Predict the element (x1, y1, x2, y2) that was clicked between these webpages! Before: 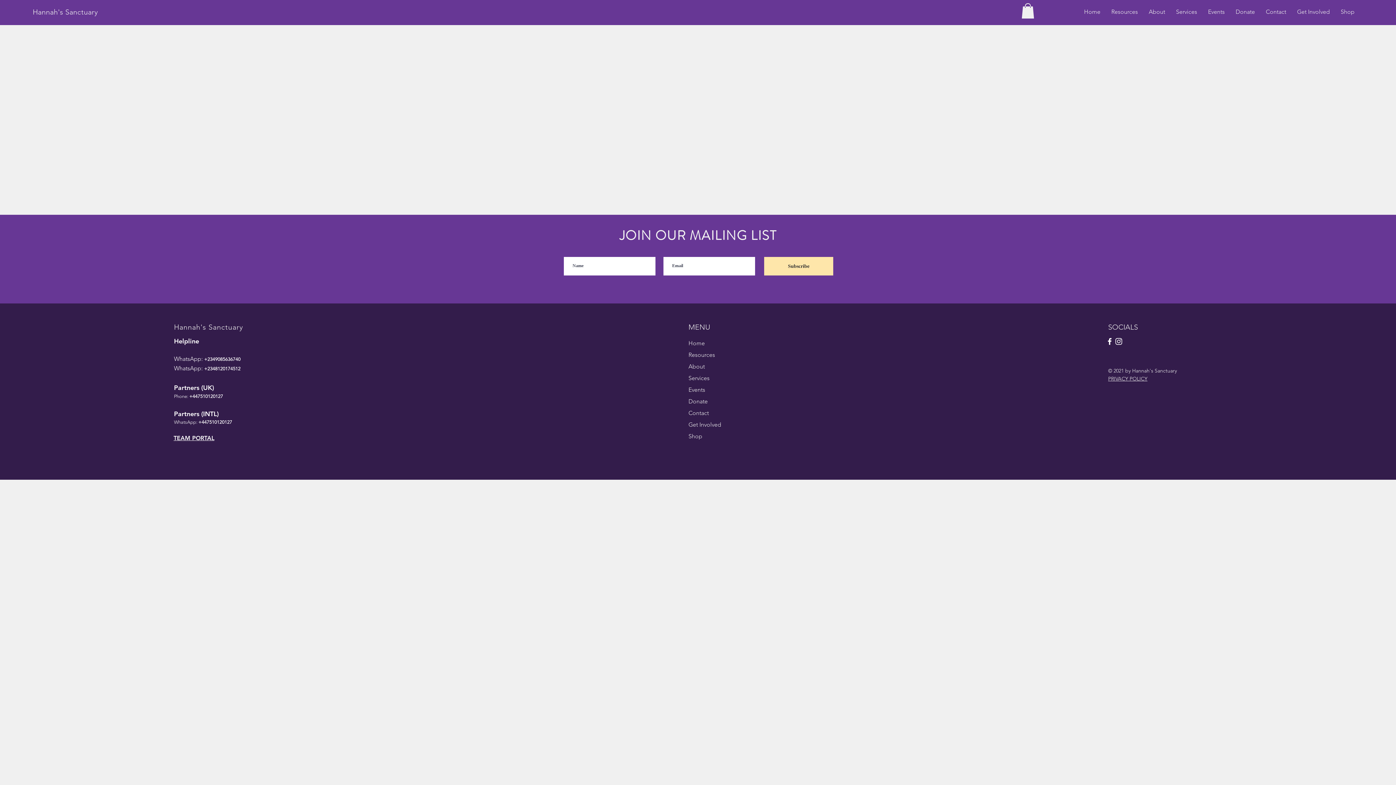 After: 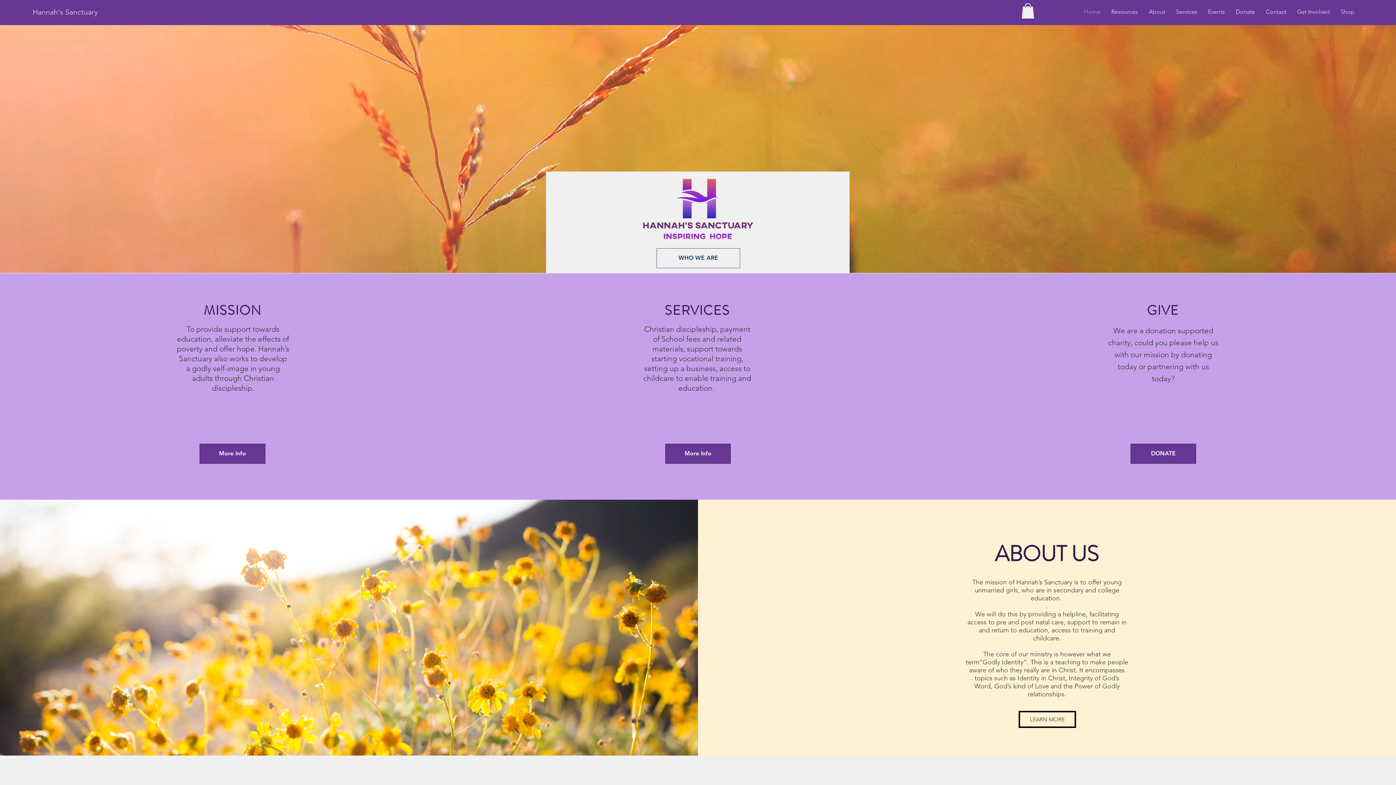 Action: bbox: (174, 322, 243, 331) label: Hannah's Sanctuary